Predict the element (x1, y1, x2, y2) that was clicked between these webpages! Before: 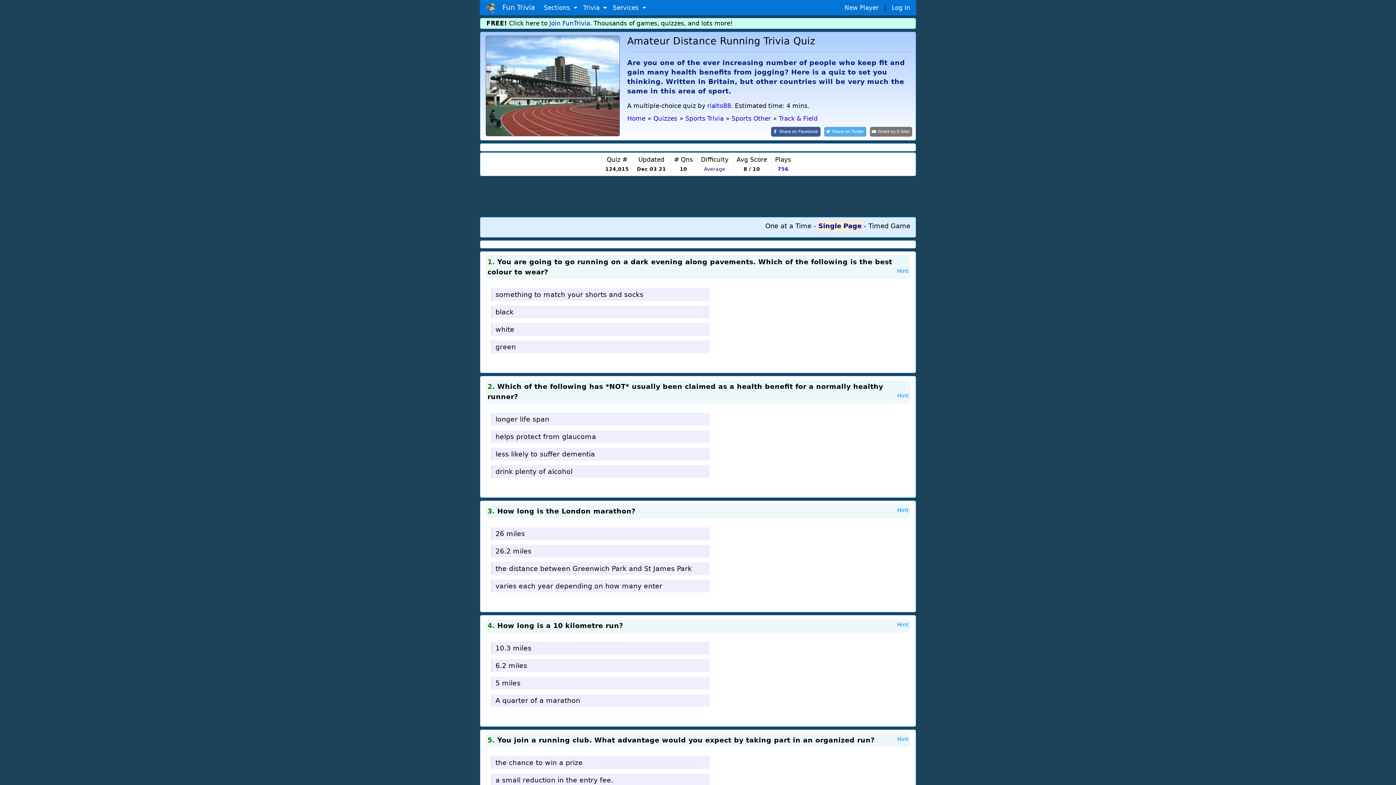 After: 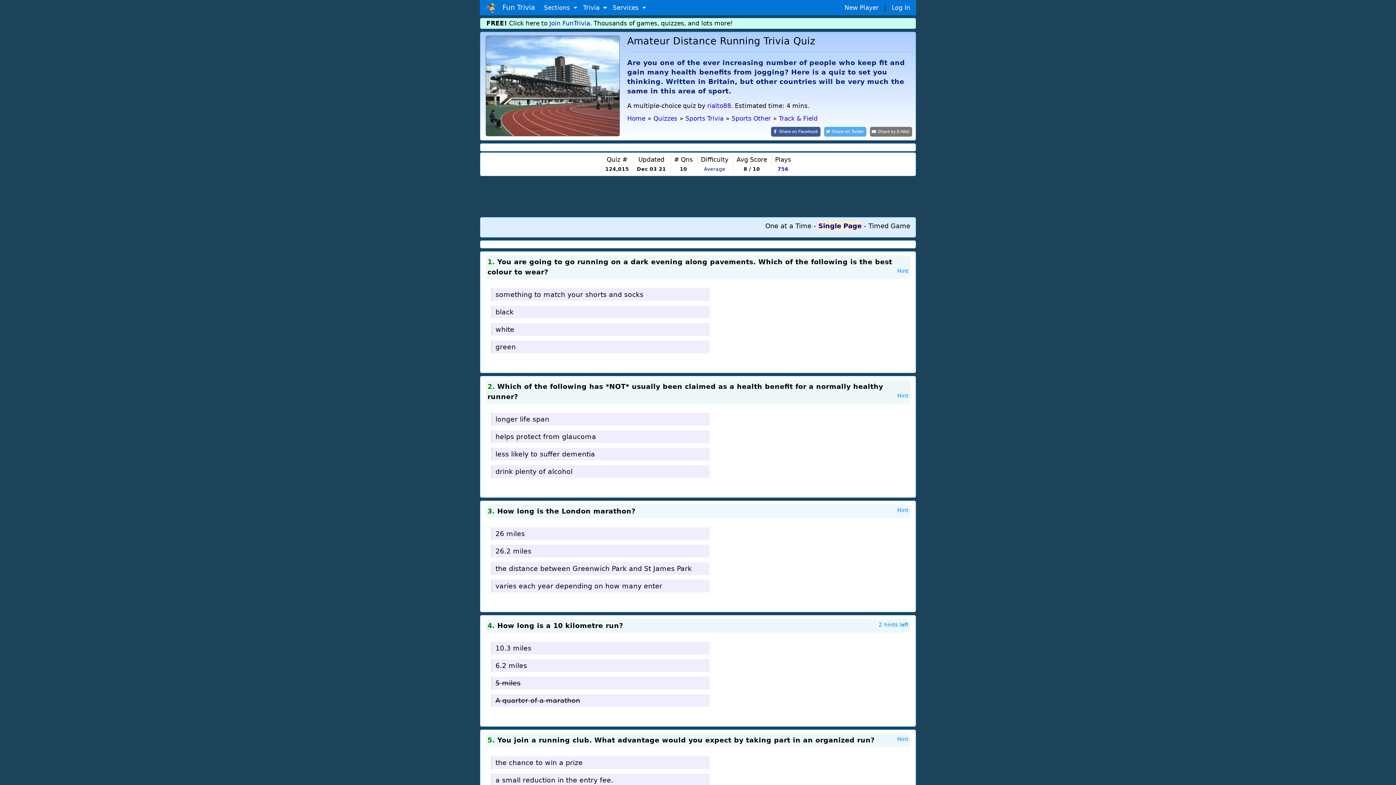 Action: bbox: (897, 620, 908, 628) label: Hint